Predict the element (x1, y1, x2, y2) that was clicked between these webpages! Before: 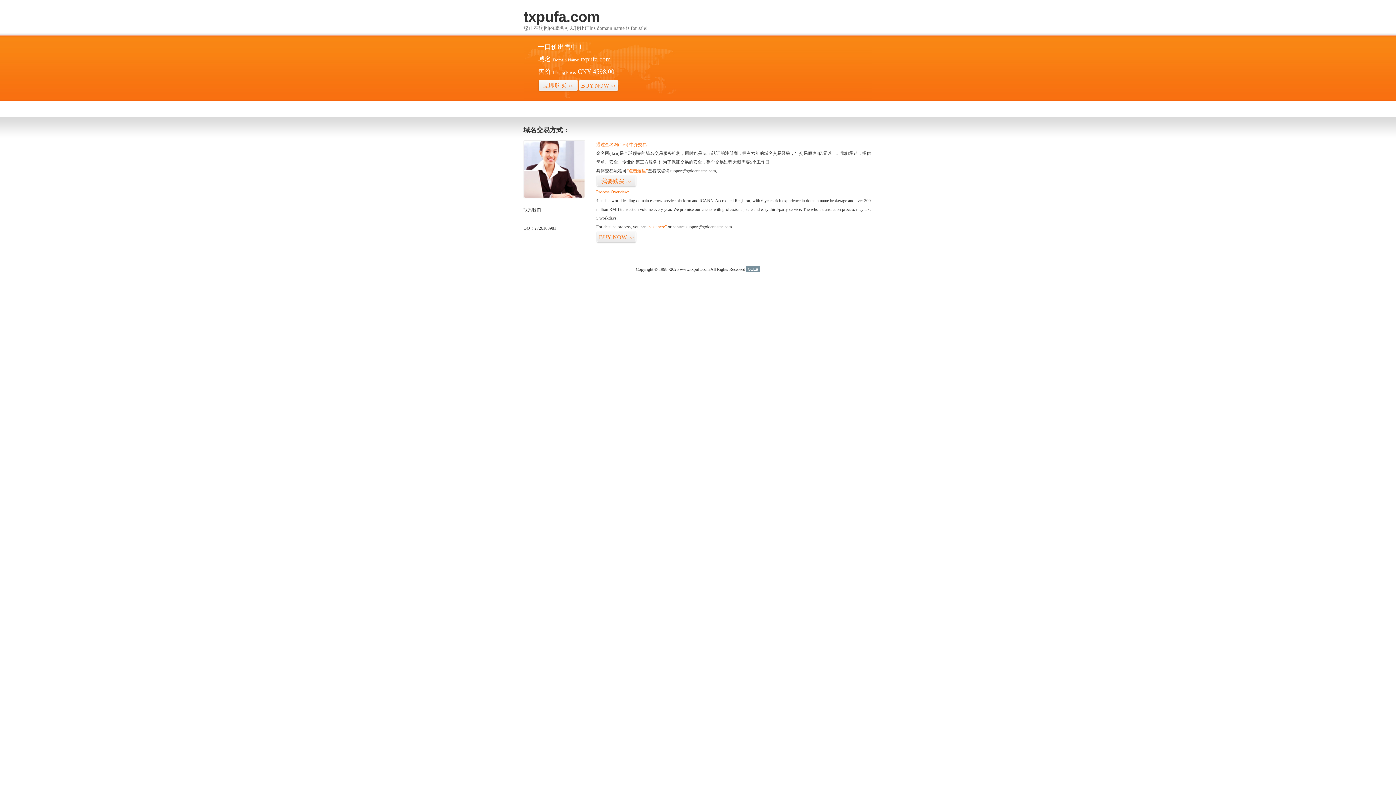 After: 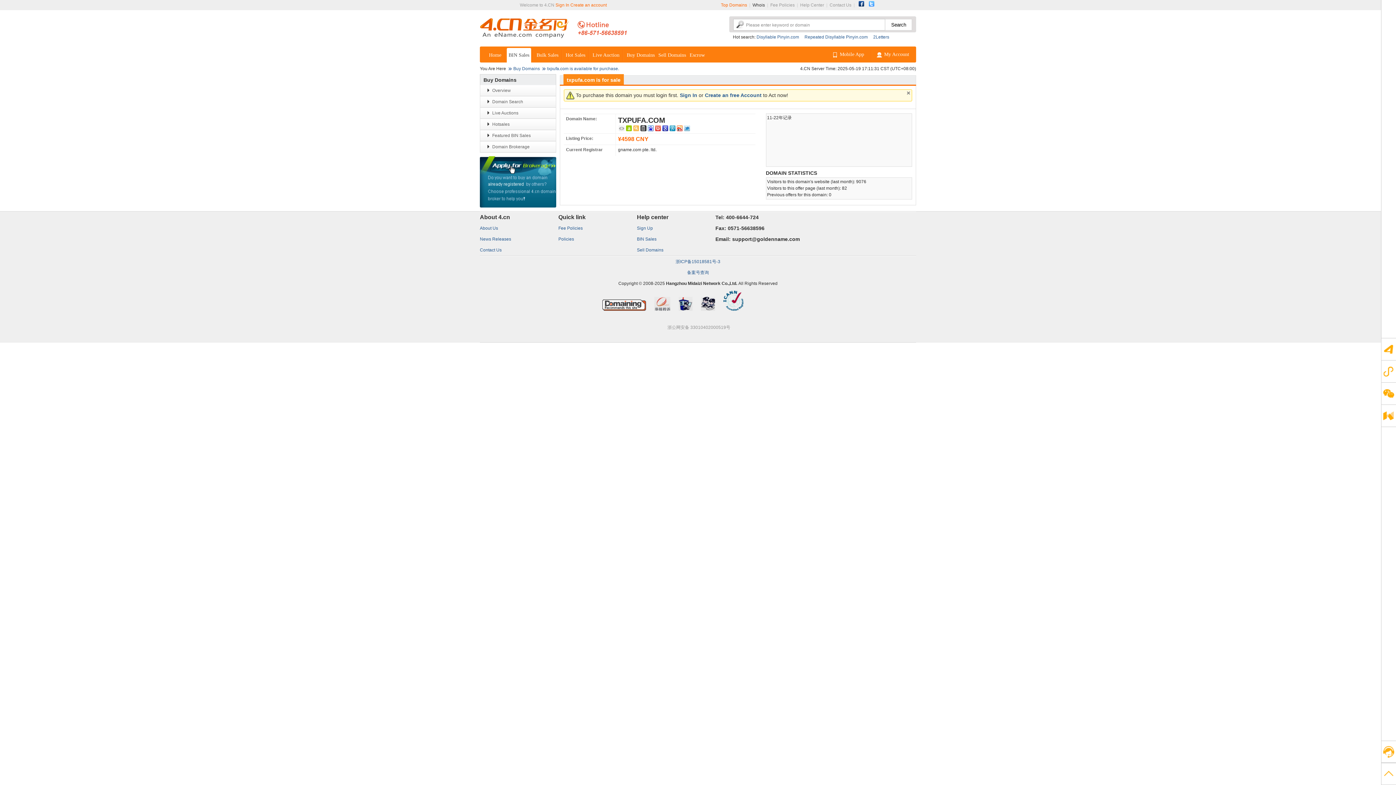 Action: bbox: (626, 168, 648, 173) label: “点击这里”